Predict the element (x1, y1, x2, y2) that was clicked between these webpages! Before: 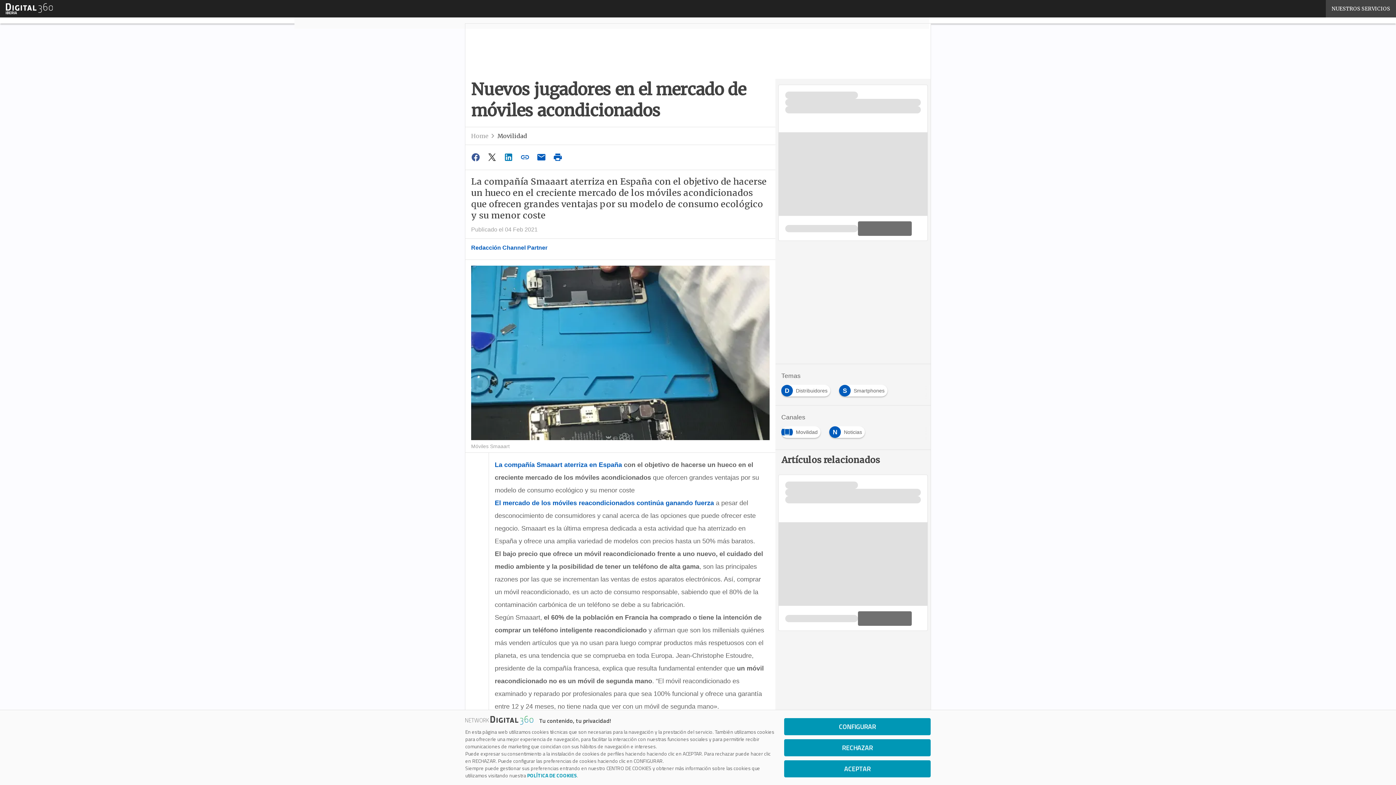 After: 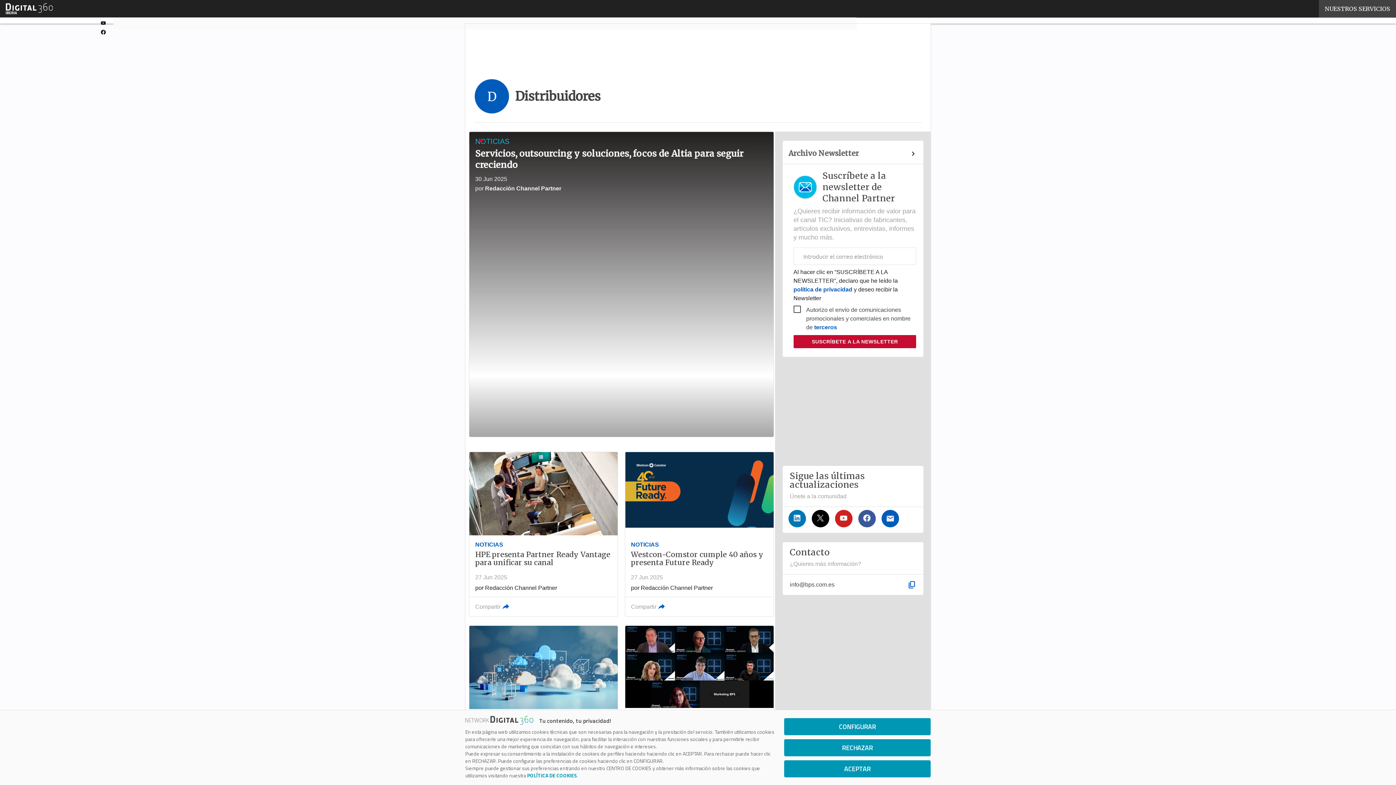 Action: bbox: (781, 385, 833, 391) label: D
Distribuidores